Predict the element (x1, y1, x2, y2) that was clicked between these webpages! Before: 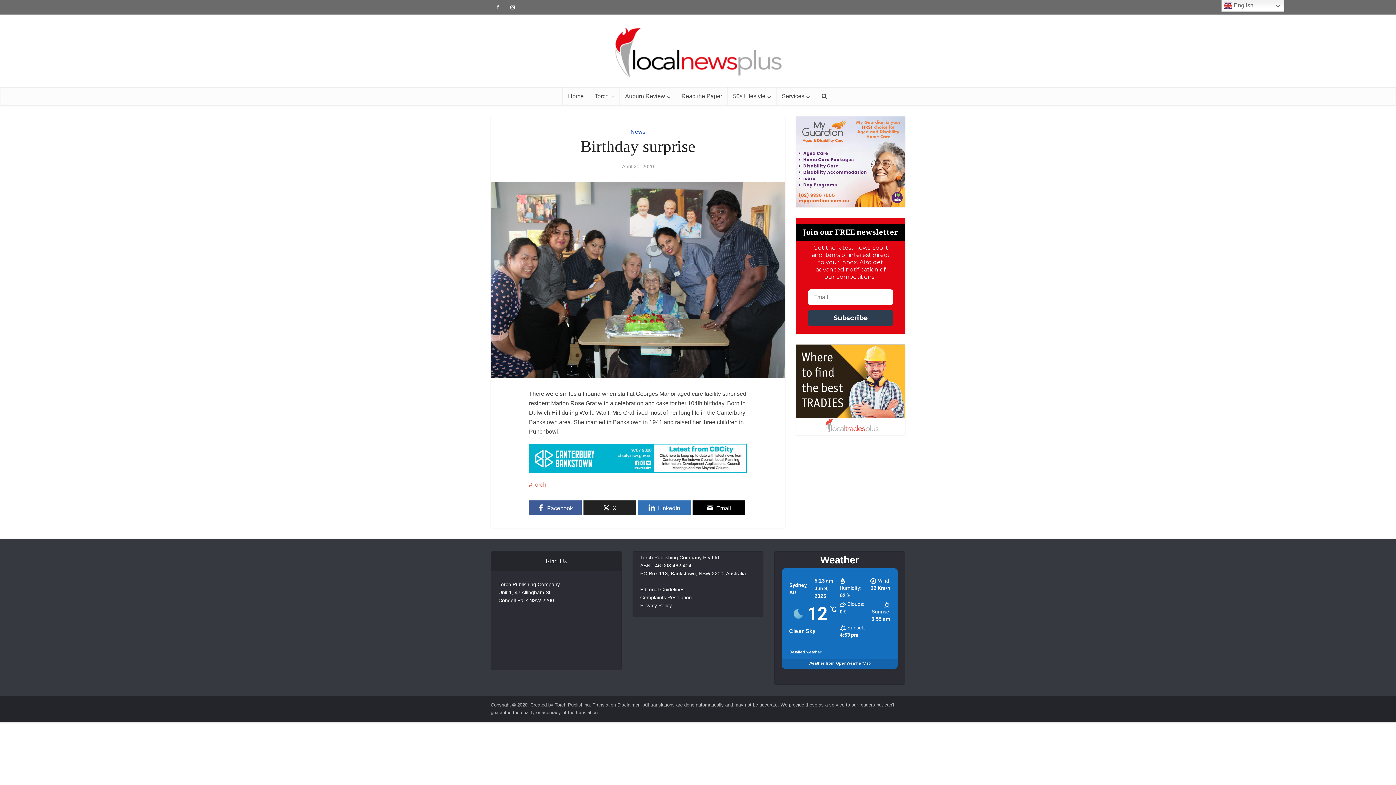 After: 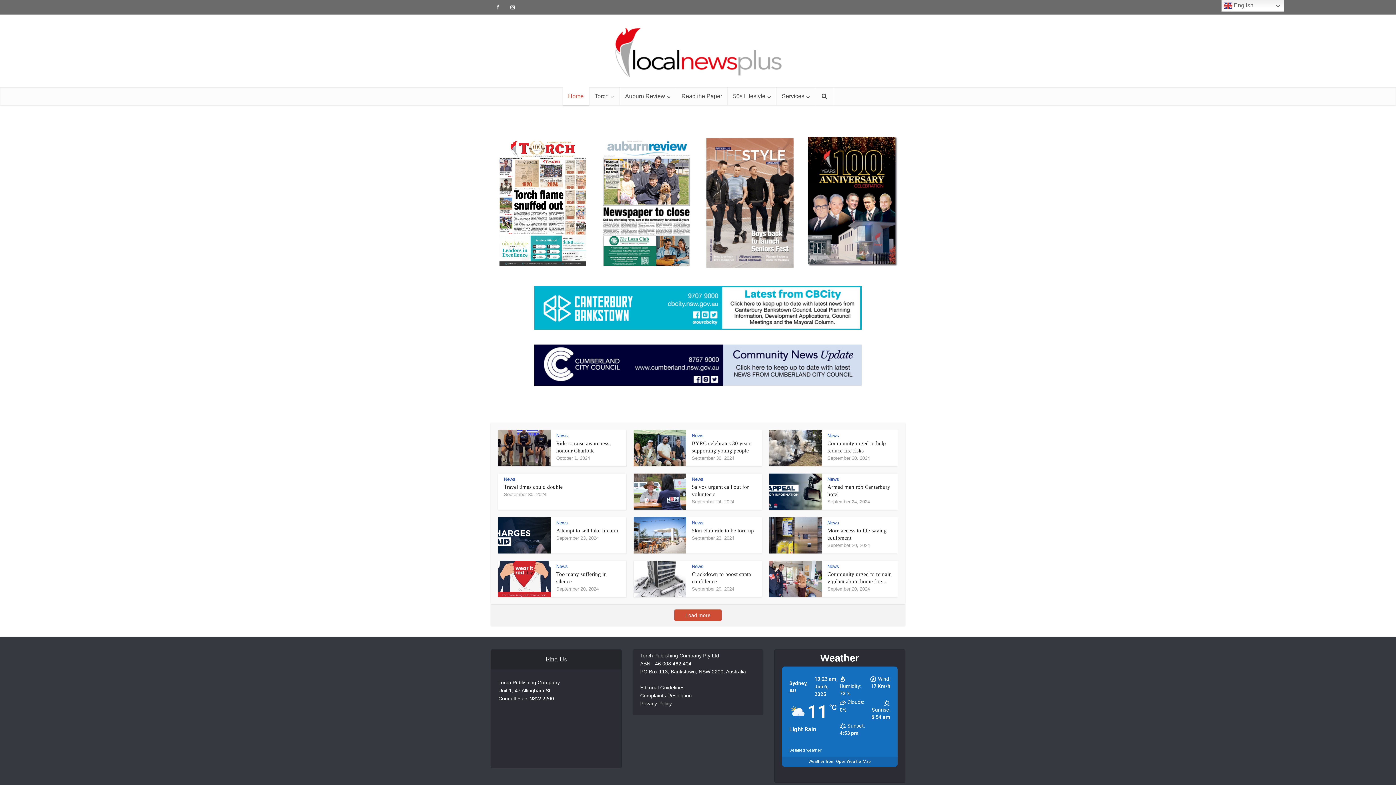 Action: label: Home bbox: (562, 87, 589, 105)